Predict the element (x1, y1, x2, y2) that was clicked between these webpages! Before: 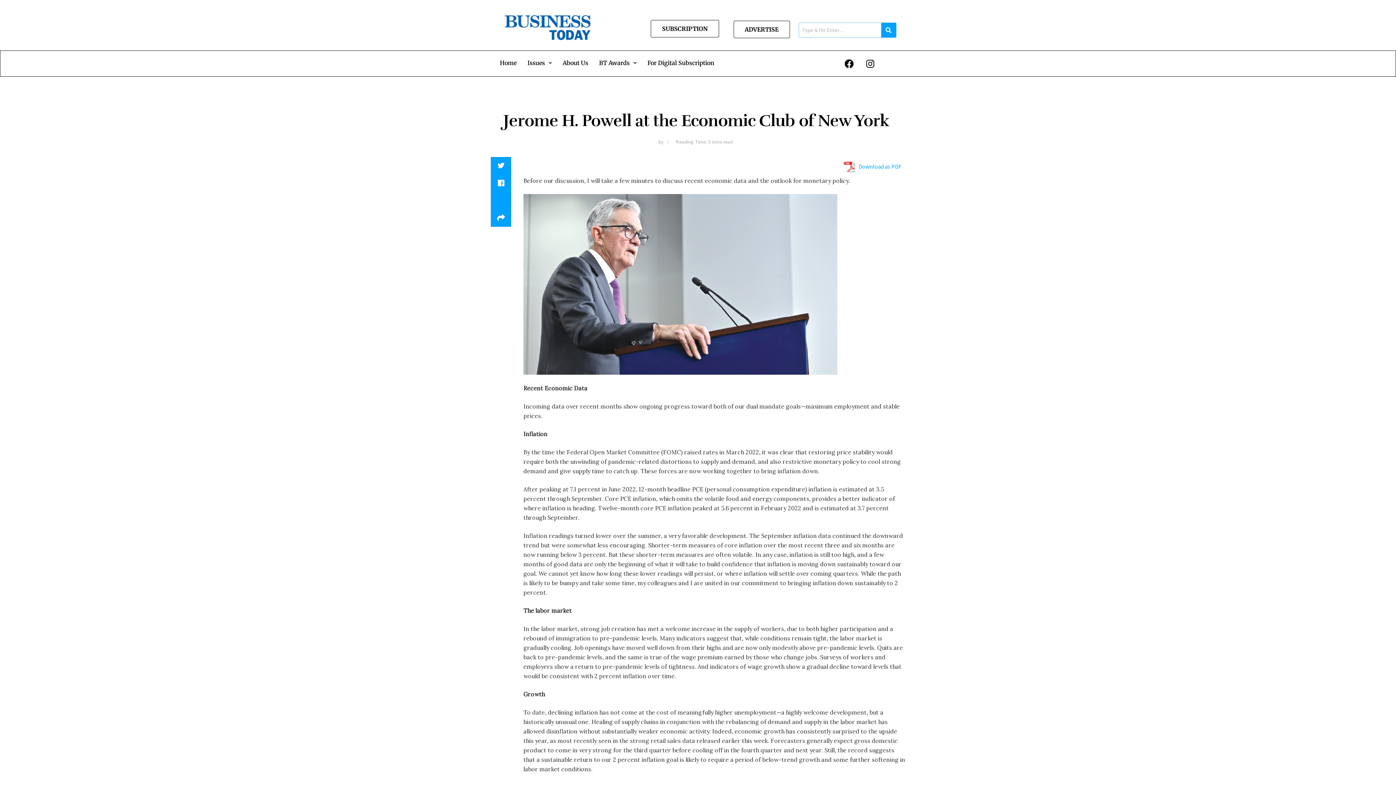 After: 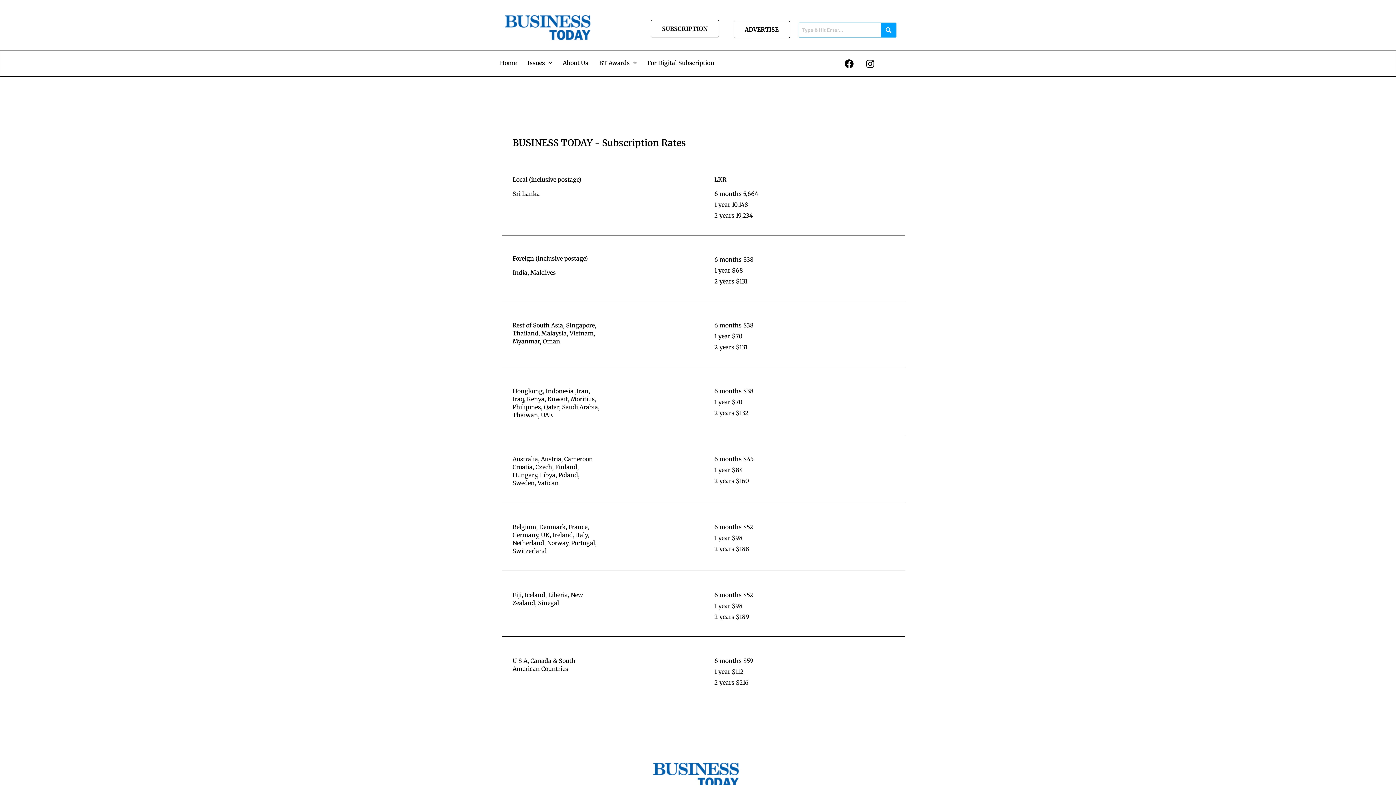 Action: label: SUBSCRIPTION bbox: (650, 20, 719, 37)